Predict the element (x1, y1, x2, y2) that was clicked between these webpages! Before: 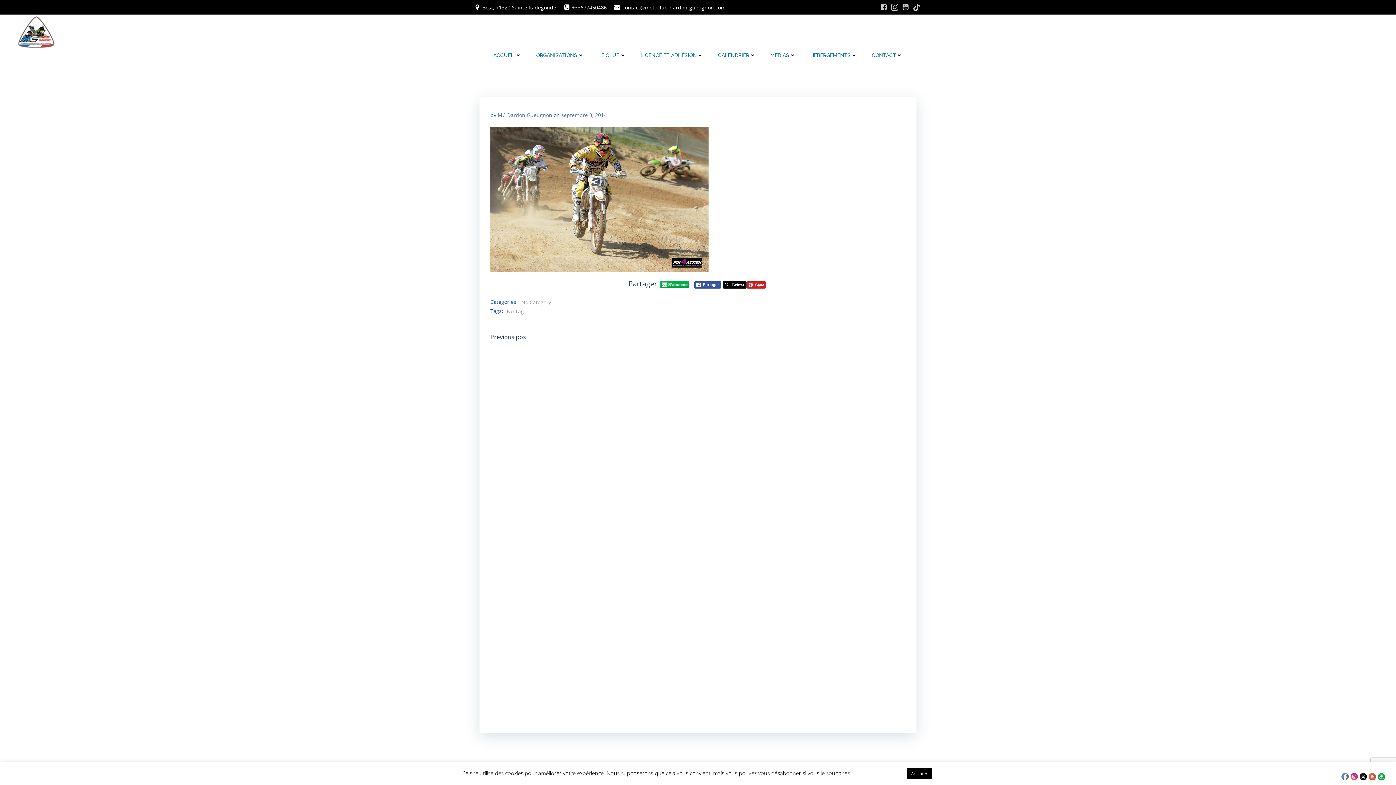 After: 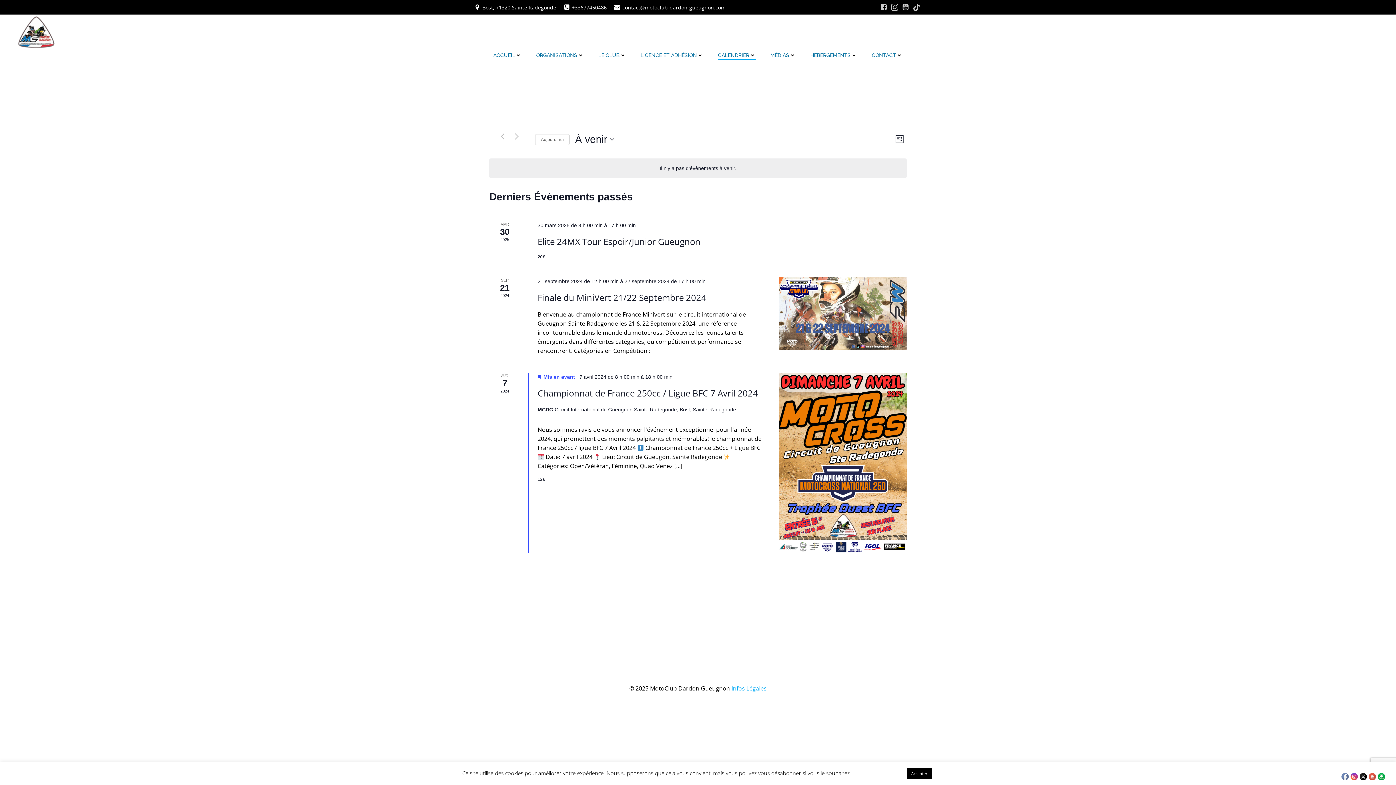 Action: bbox: (718, 51, 756, 59) label: CALENDRIER